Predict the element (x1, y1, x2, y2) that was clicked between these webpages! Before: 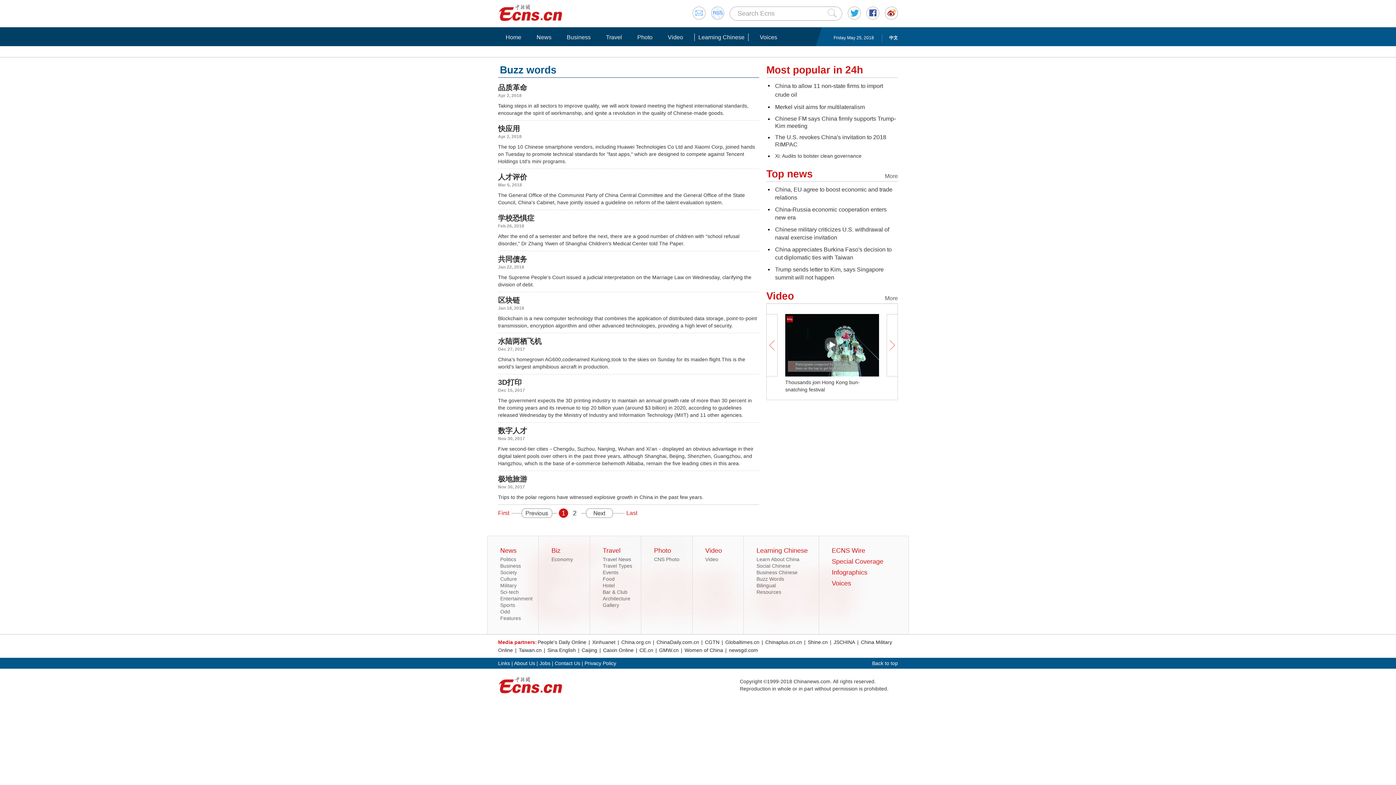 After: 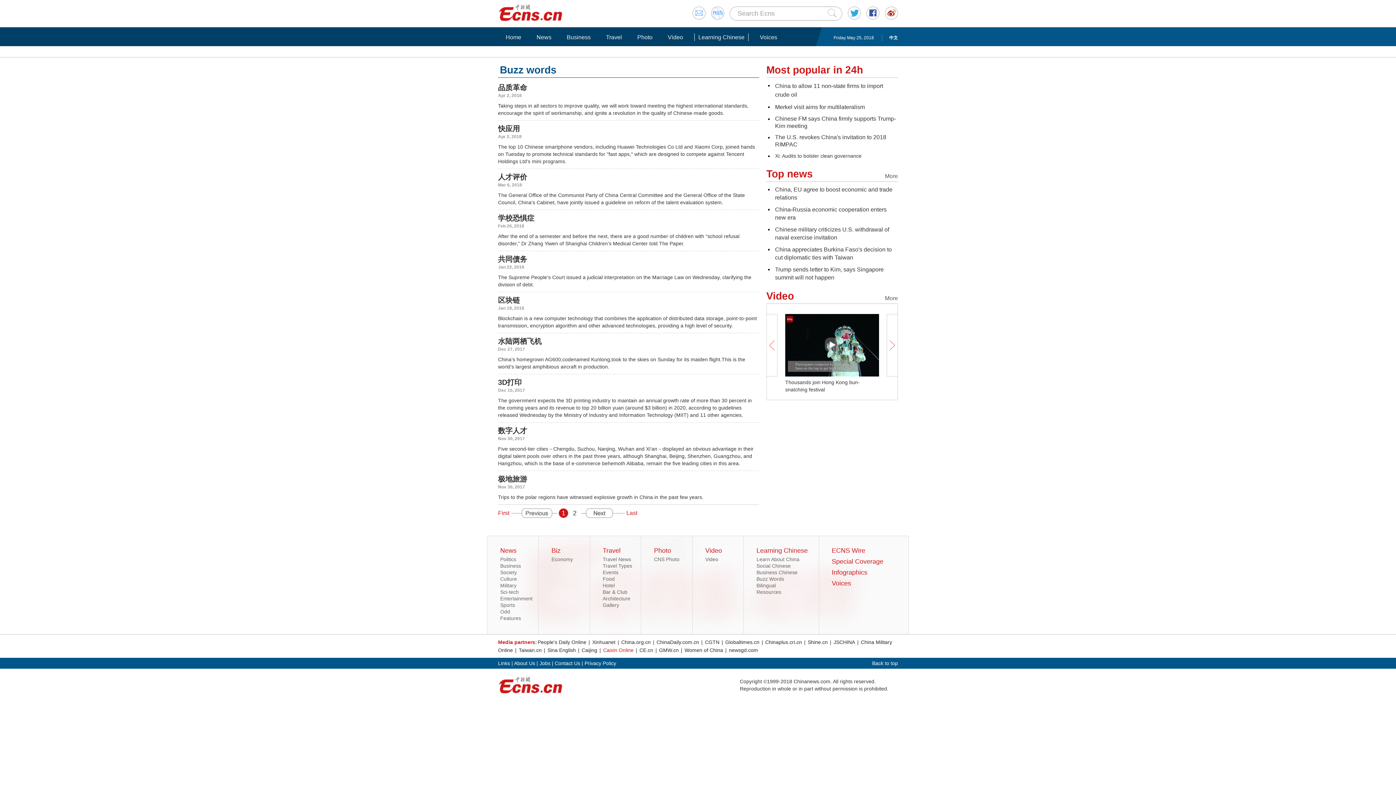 Action: label: Caixin Online bbox: (602, 647, 634, 653)